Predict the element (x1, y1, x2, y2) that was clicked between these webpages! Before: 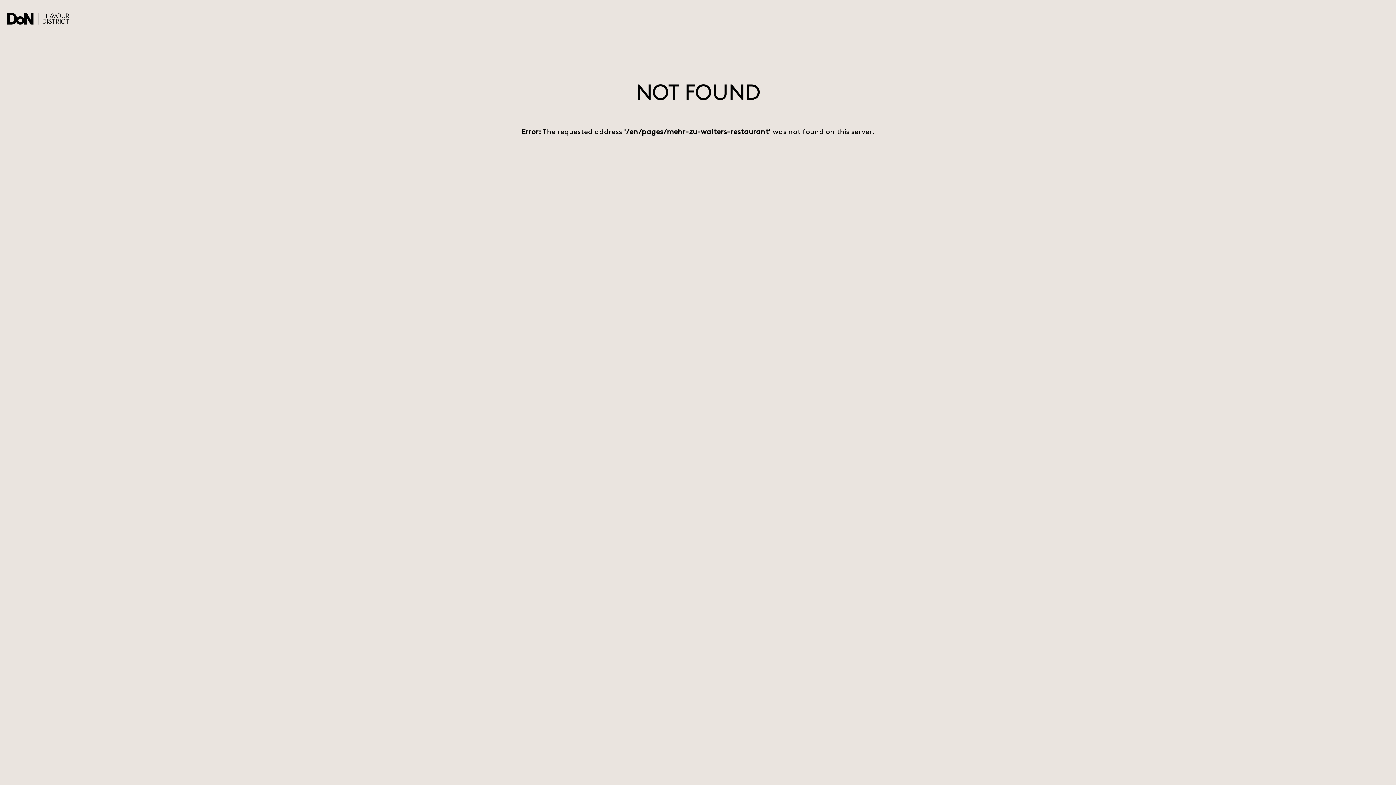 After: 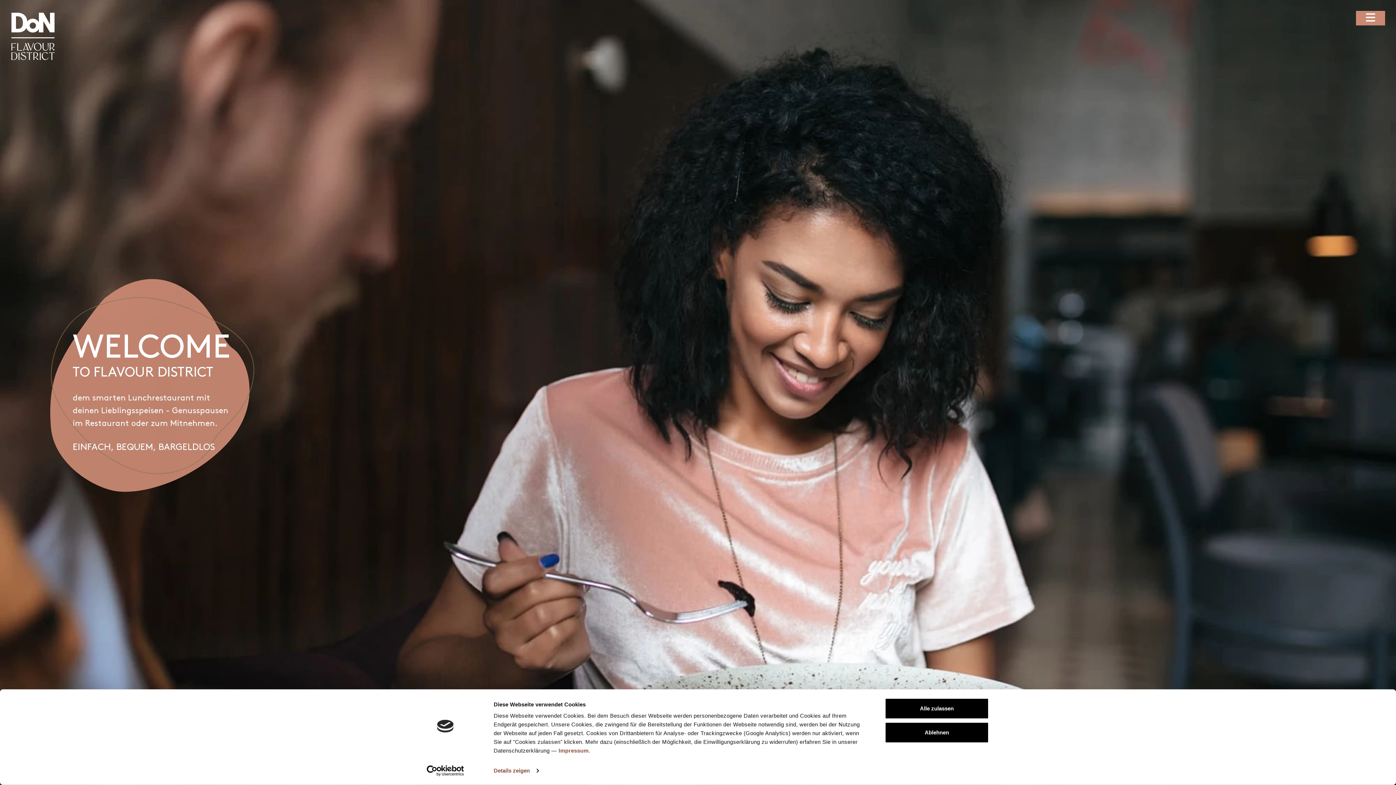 Action: bbox: (7, 12, 1389, 24)